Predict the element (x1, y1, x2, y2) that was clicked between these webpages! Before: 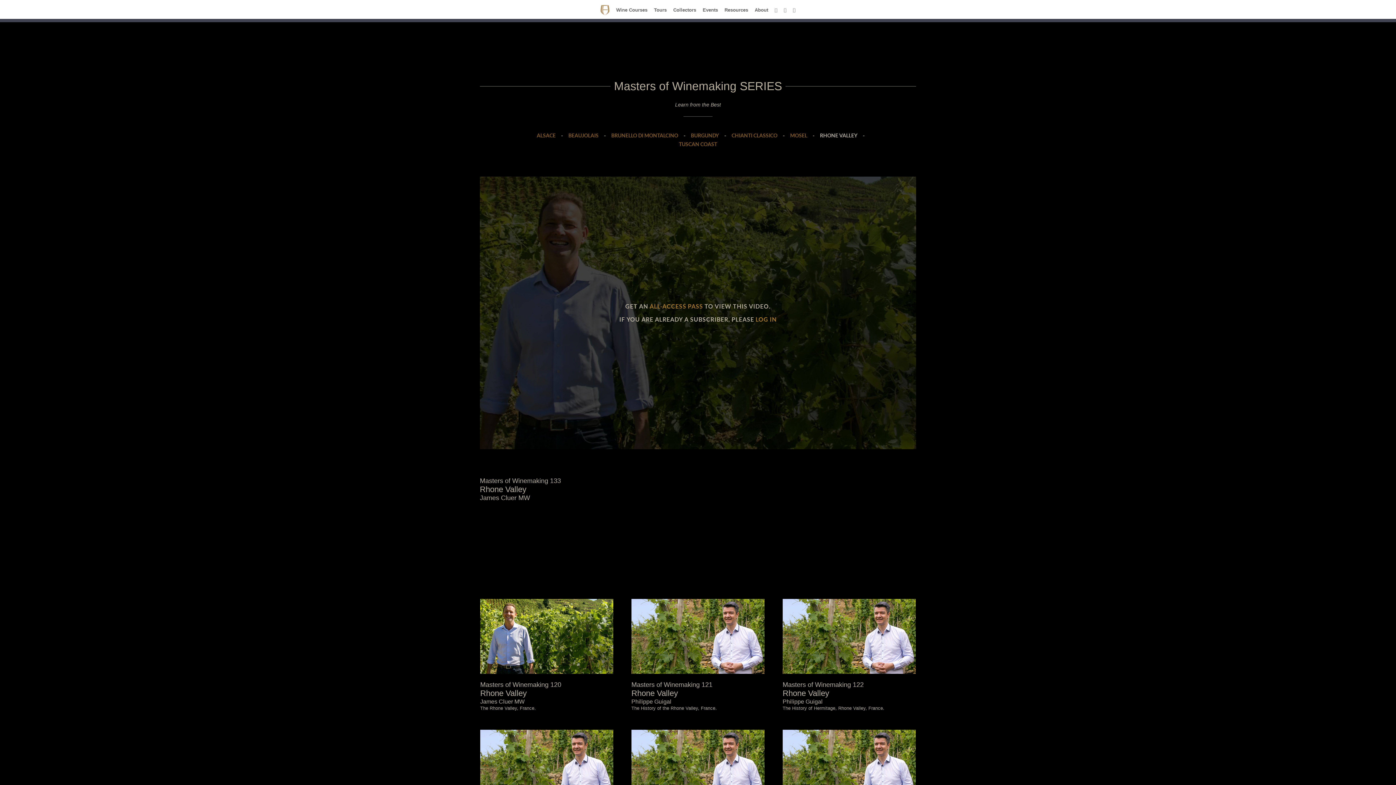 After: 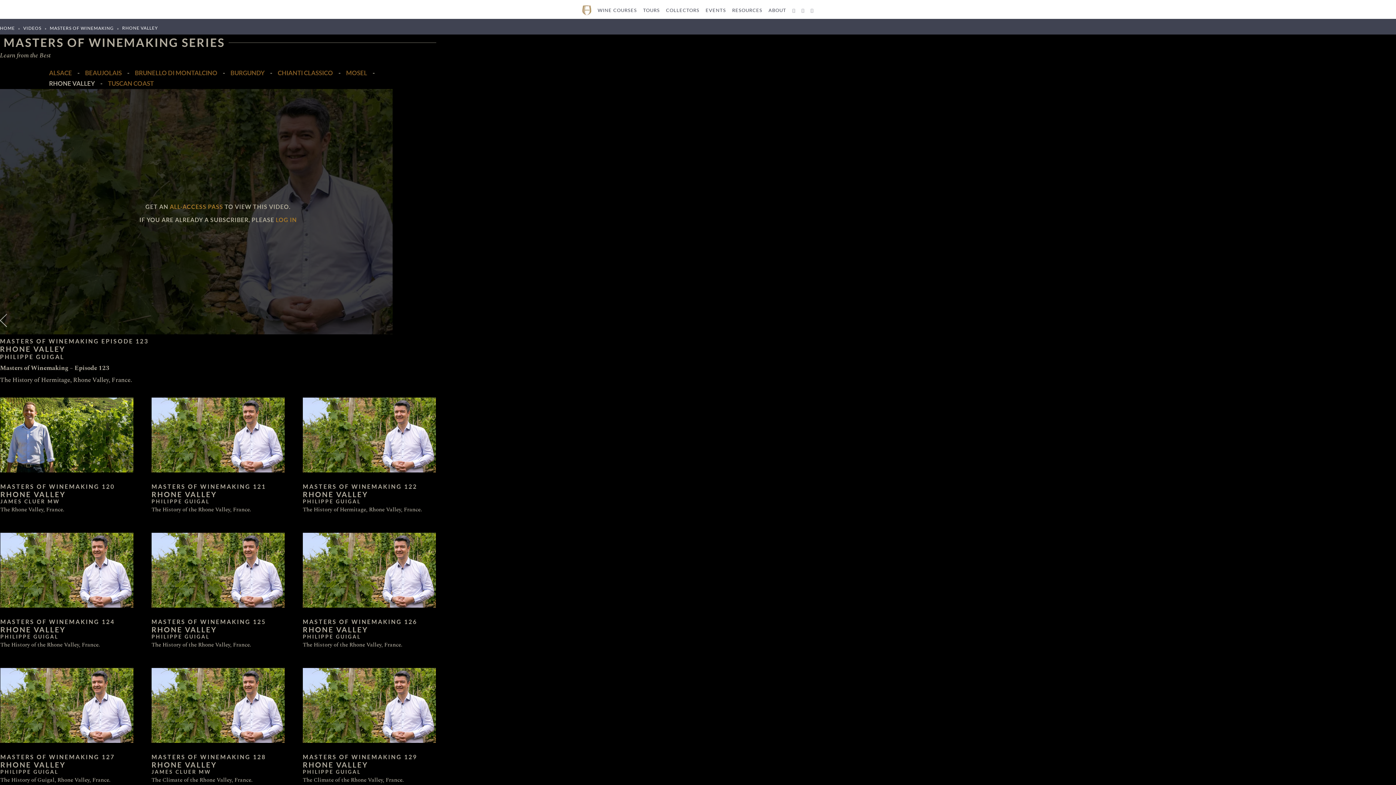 Action: label: RHONE VALLEY bbox: (820, 132, 857, 138)